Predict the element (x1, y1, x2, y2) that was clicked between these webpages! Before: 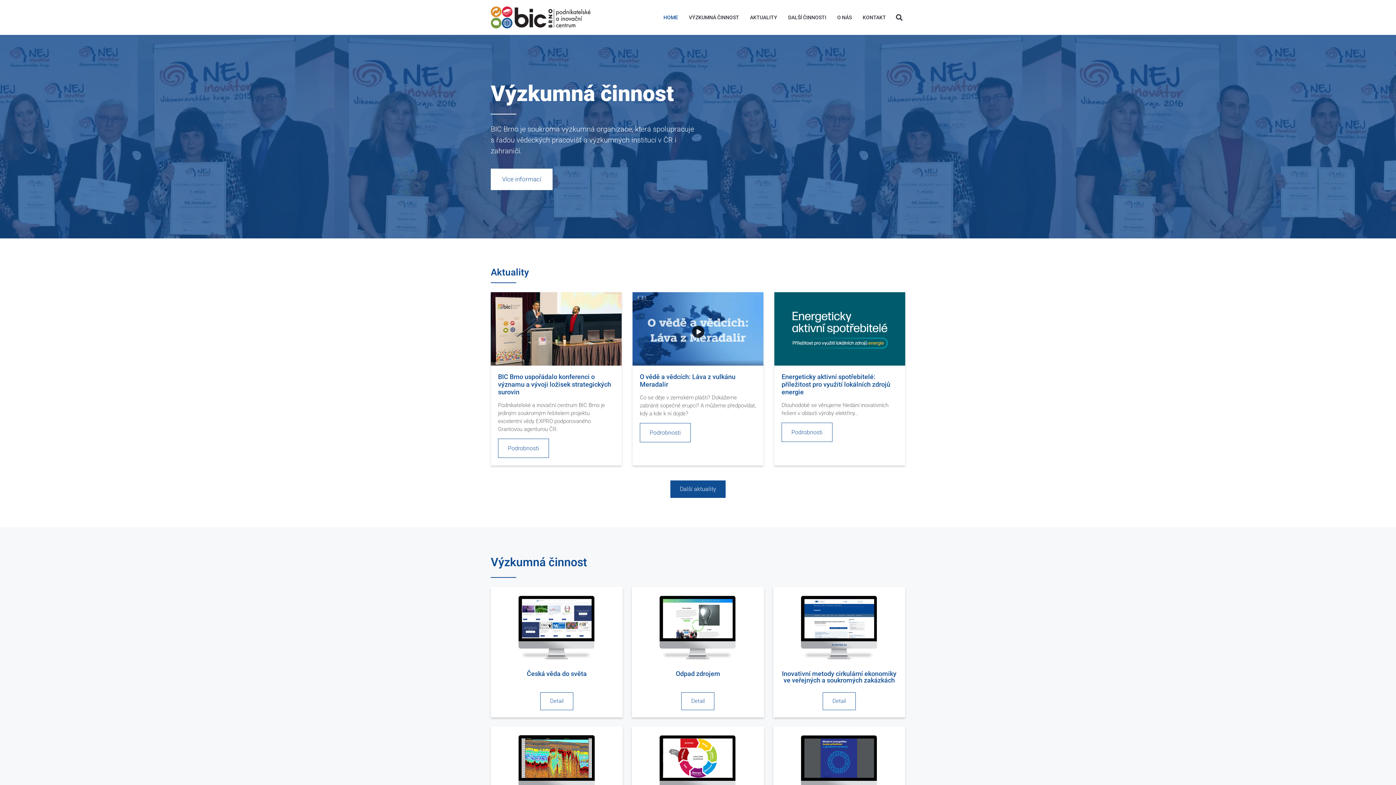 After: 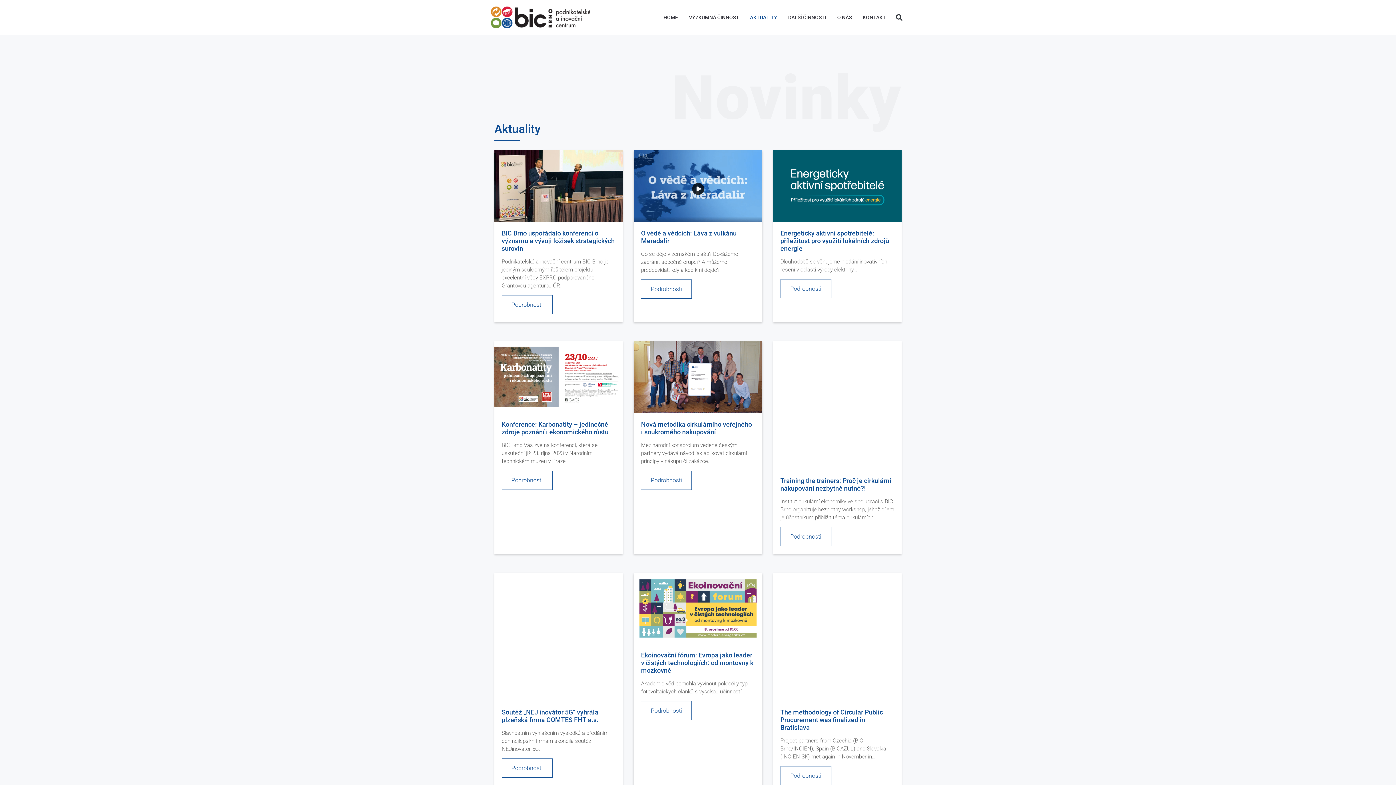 Action: bbox: (750, 9, 777, 25) label: AKTUALITY